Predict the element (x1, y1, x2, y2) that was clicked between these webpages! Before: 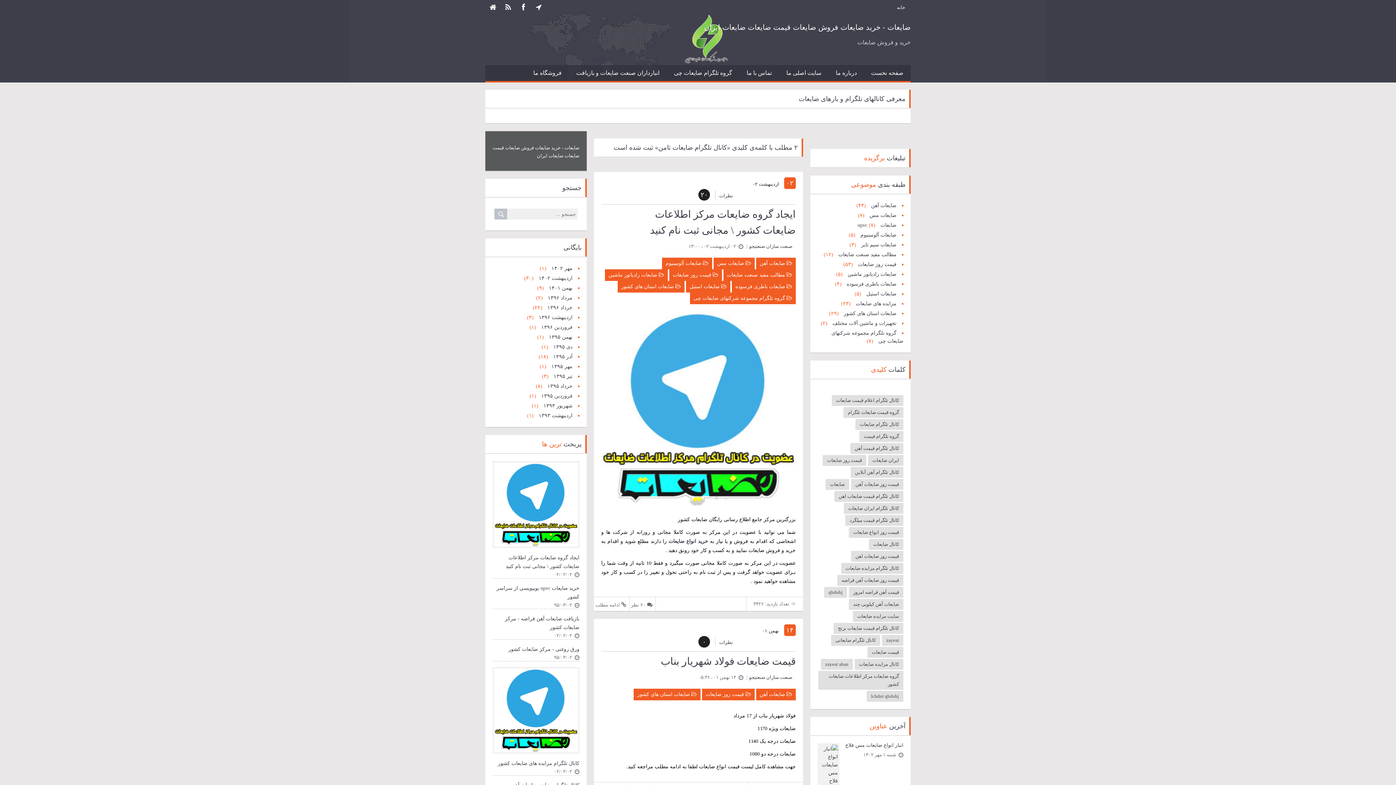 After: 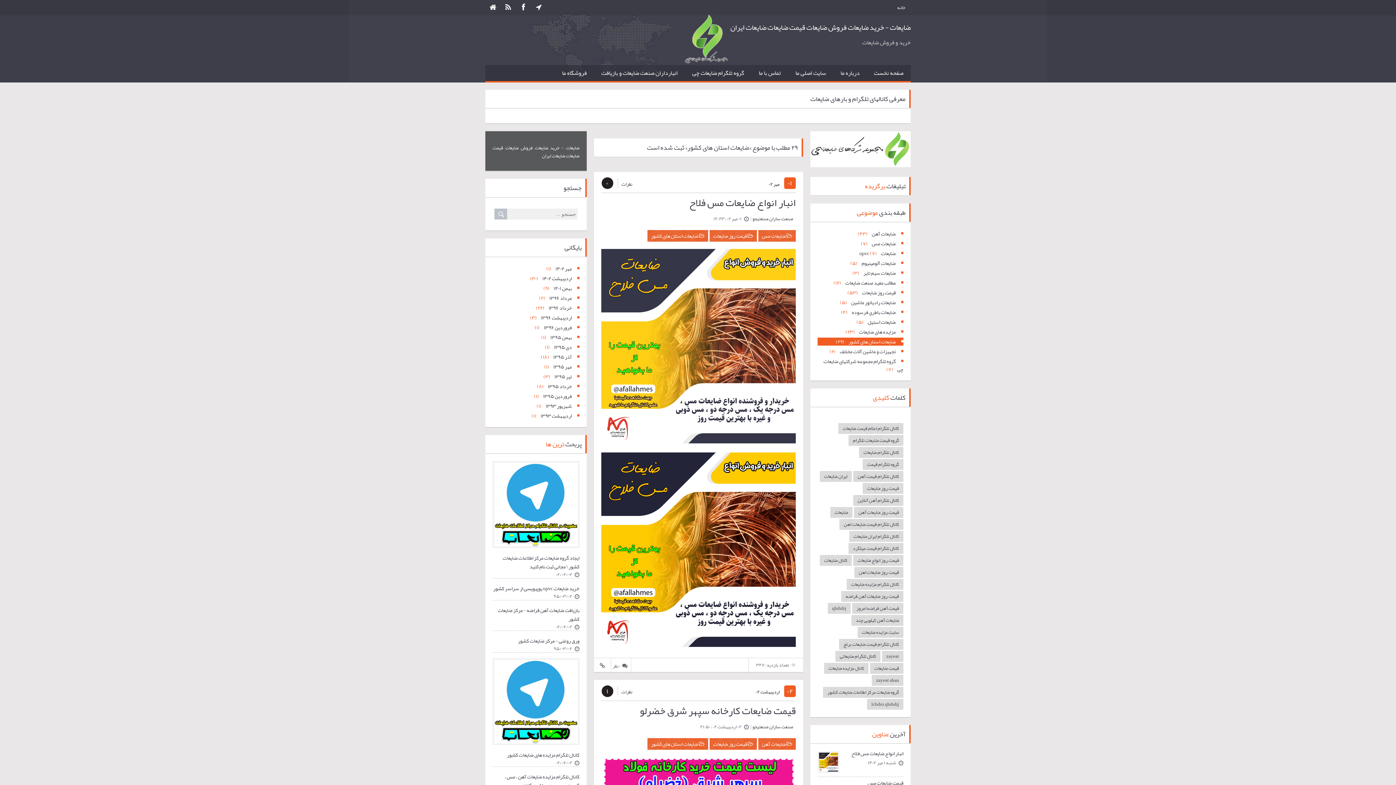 Action: label: ضایعات استان های کشور  bbox: (842, 310, 896, 316)